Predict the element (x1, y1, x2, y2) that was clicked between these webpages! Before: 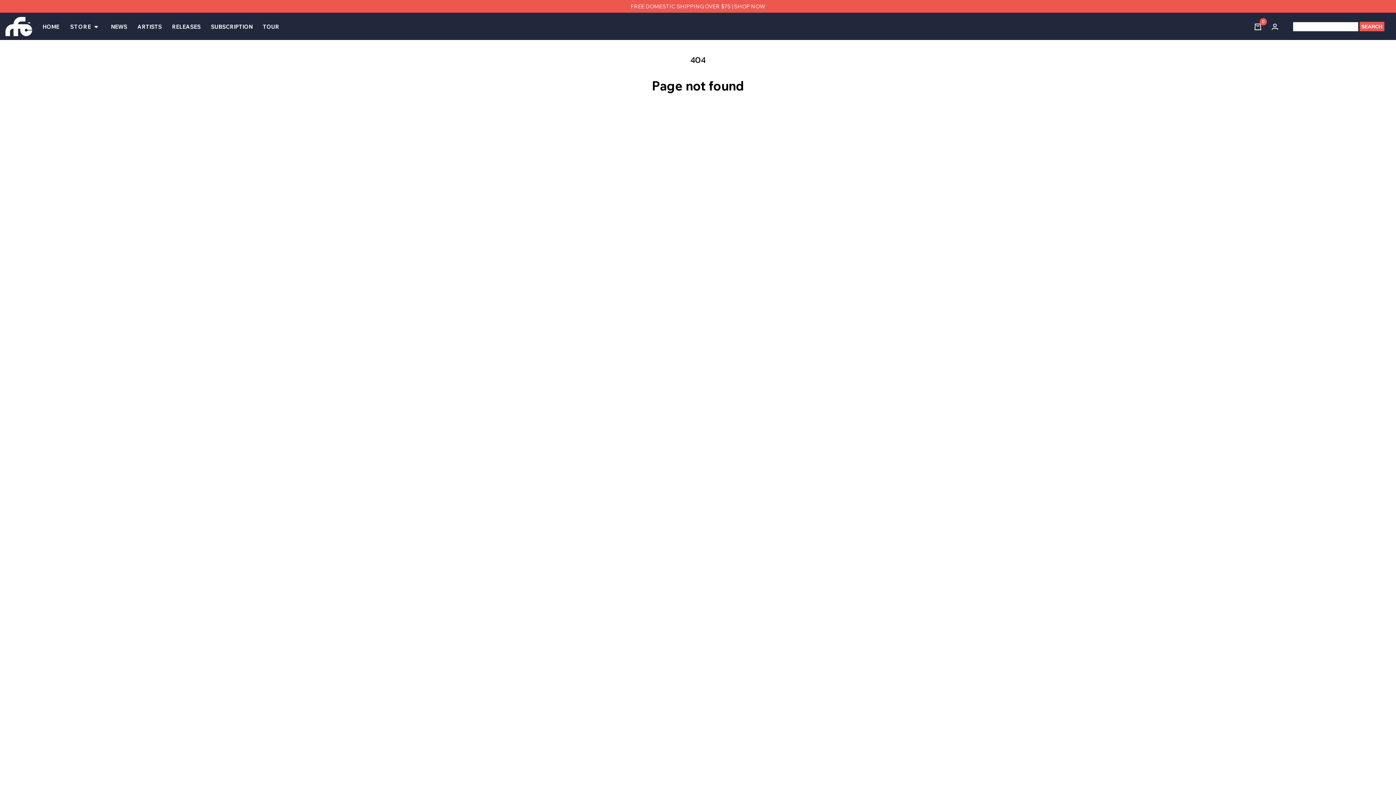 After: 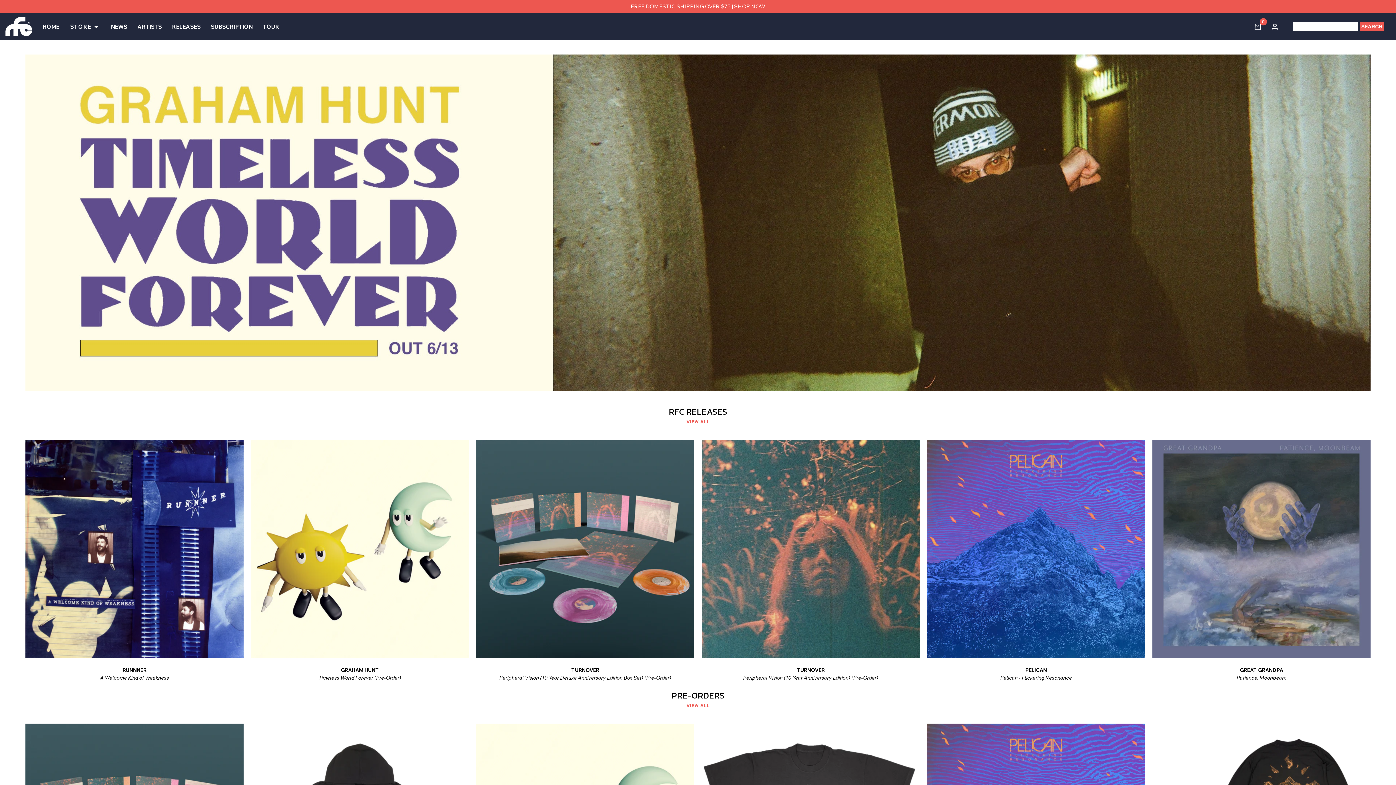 Action: label: STORE  bbox: (64, 12, 105, 41)